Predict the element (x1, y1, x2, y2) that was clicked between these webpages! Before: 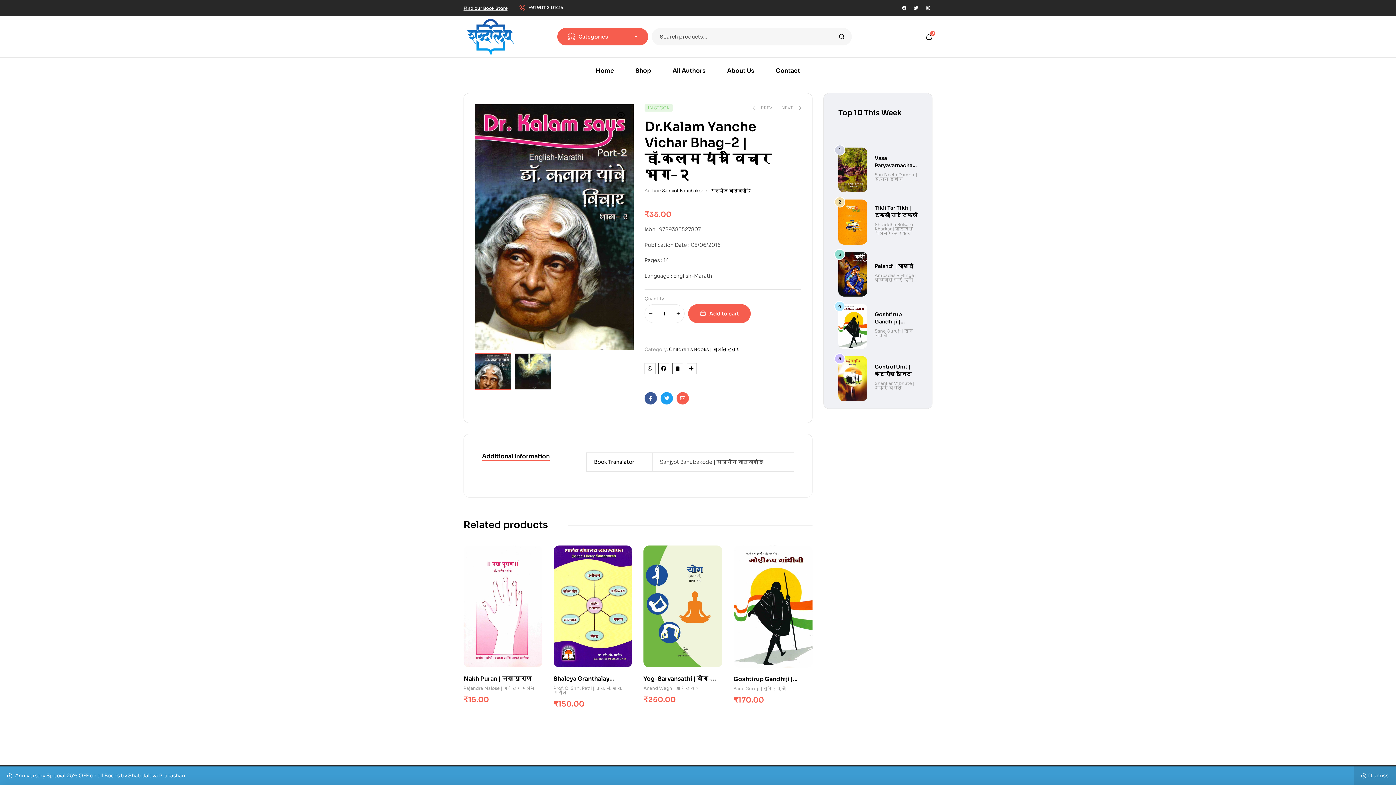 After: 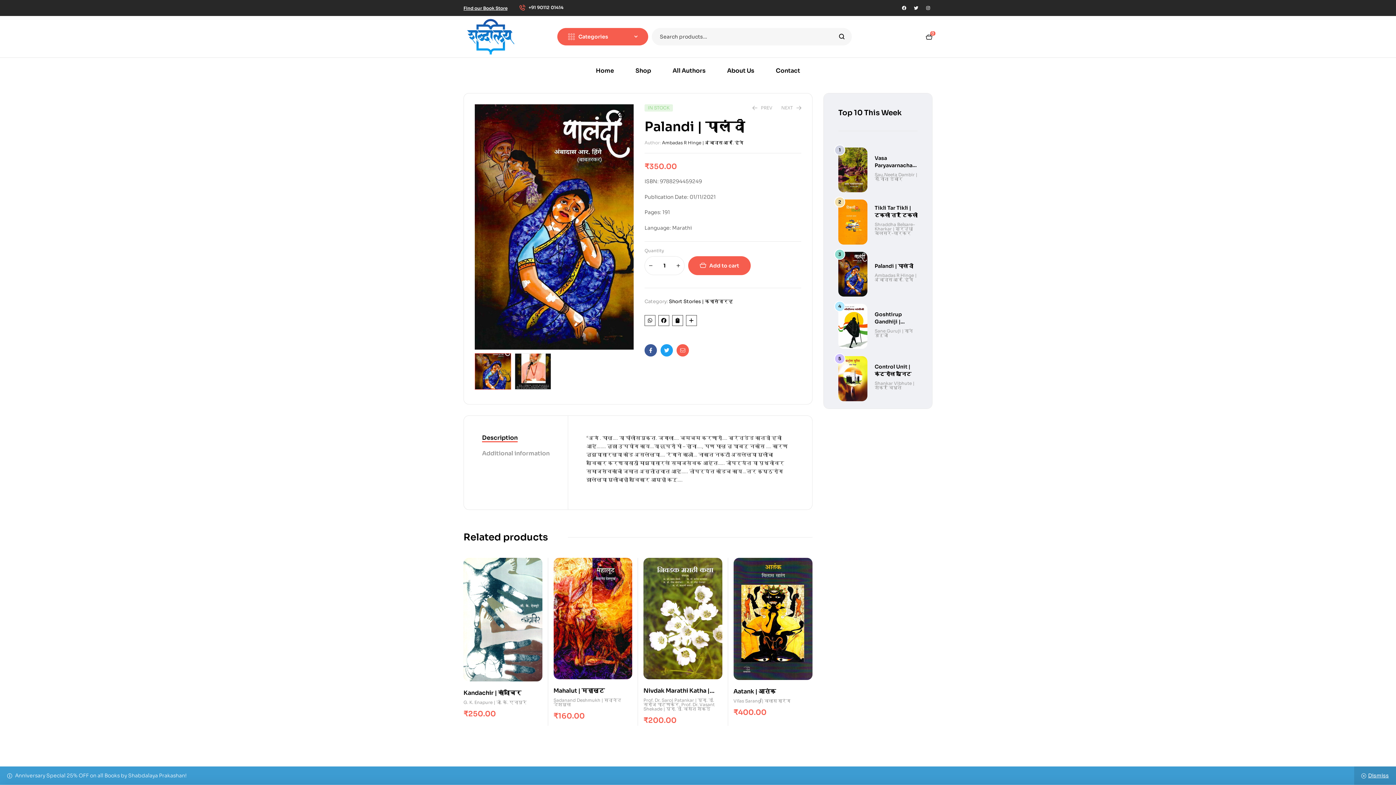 Action: bbox: (874, 262, 913, 269) label: Palandi | पालंदी